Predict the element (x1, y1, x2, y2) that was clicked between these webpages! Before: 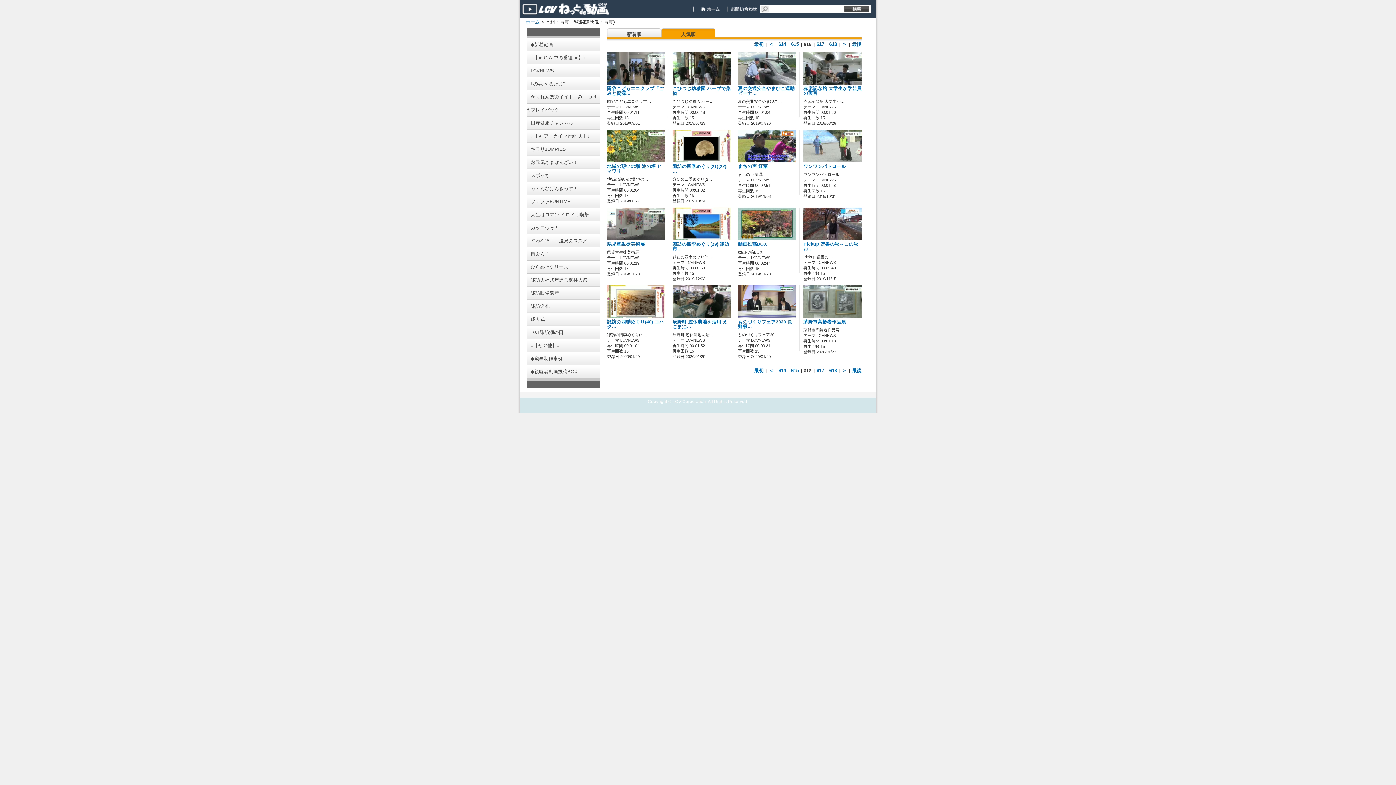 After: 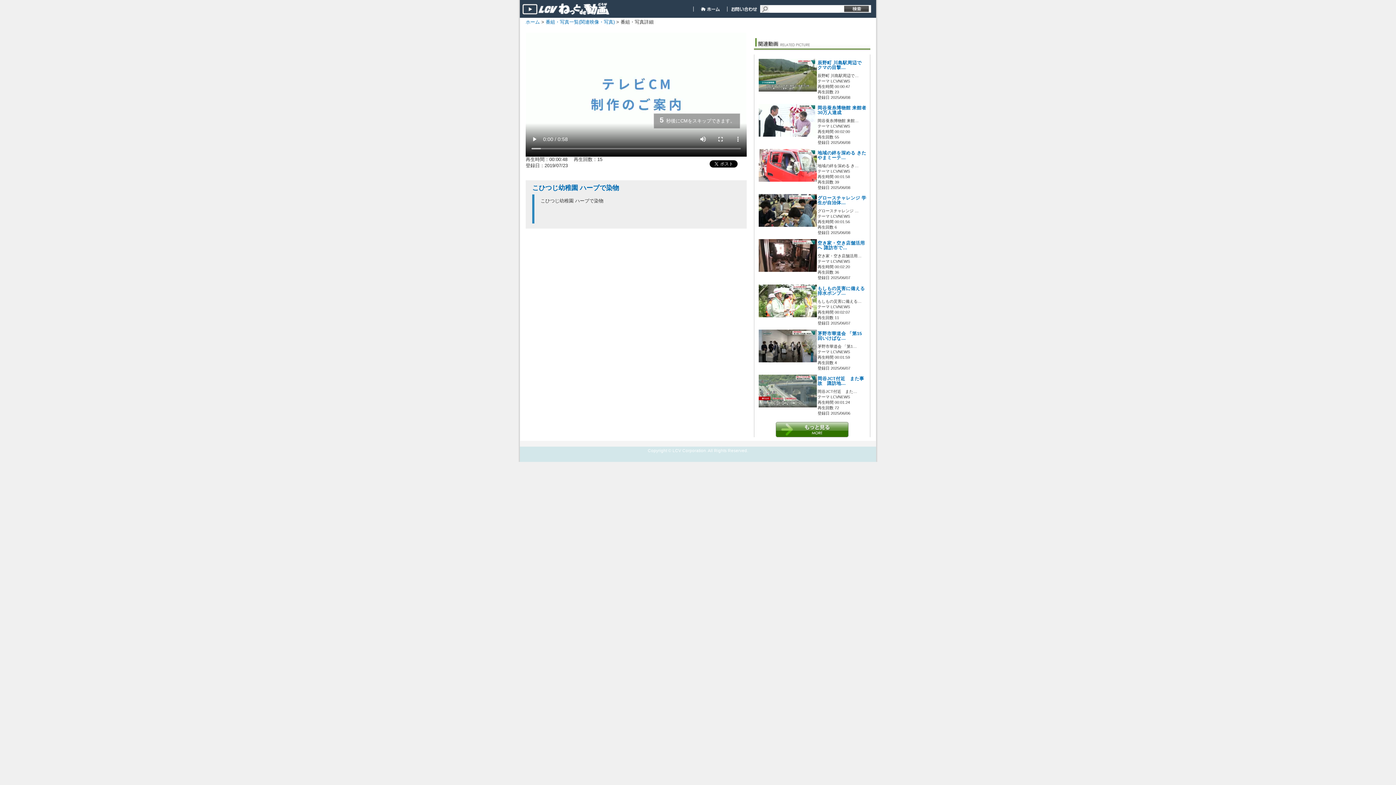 Action: bbox: (672, 80, 730, 85)